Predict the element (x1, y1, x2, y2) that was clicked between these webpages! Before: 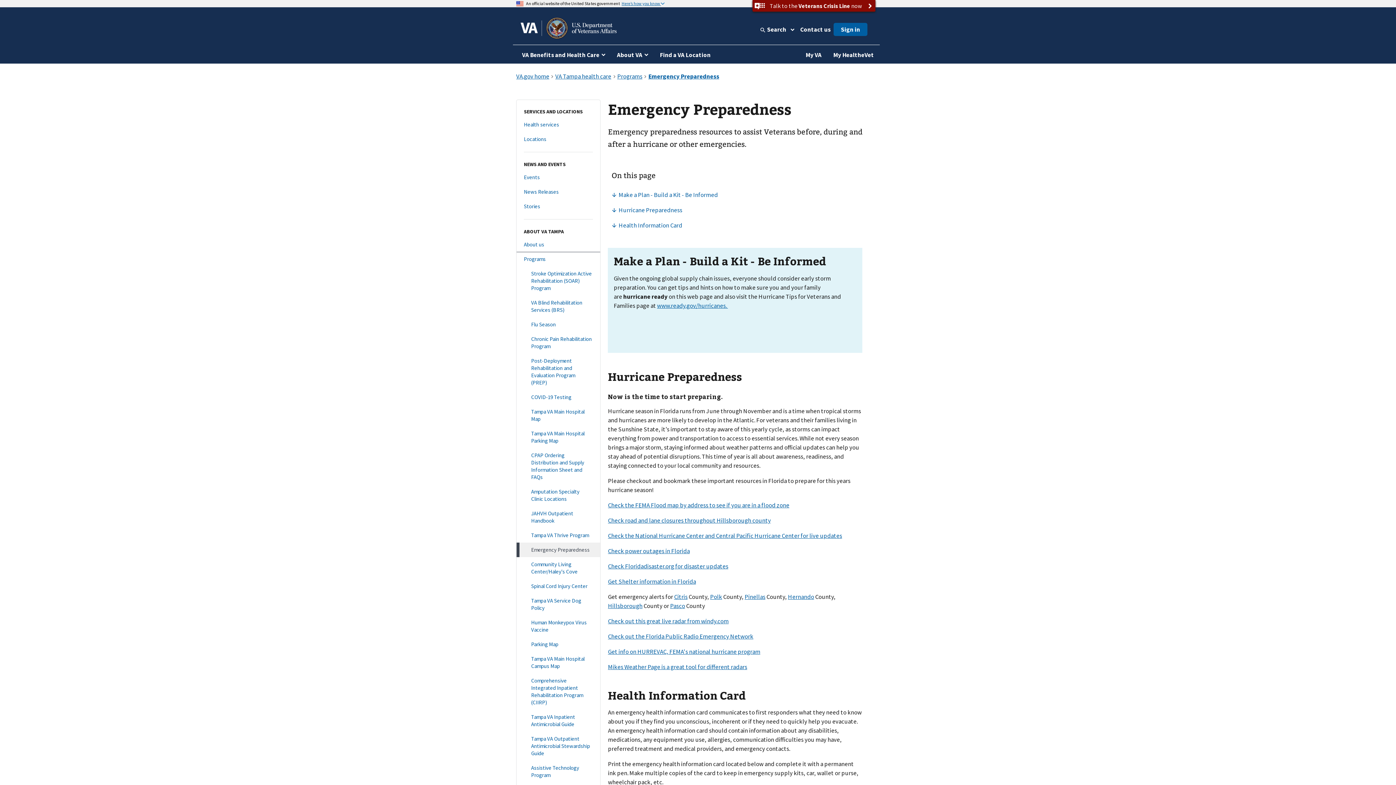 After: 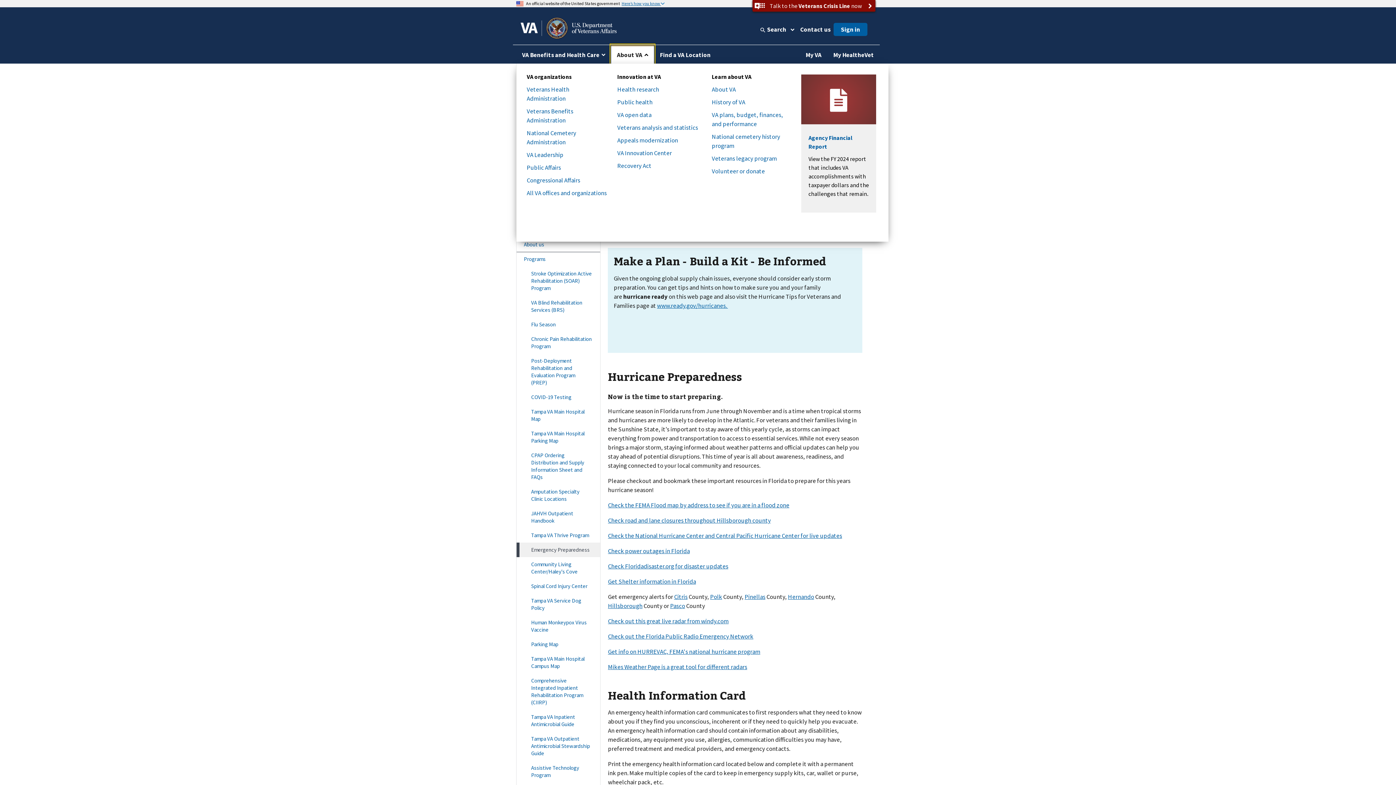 Action: bbox: (611, 45, 654, 63) label: About VA